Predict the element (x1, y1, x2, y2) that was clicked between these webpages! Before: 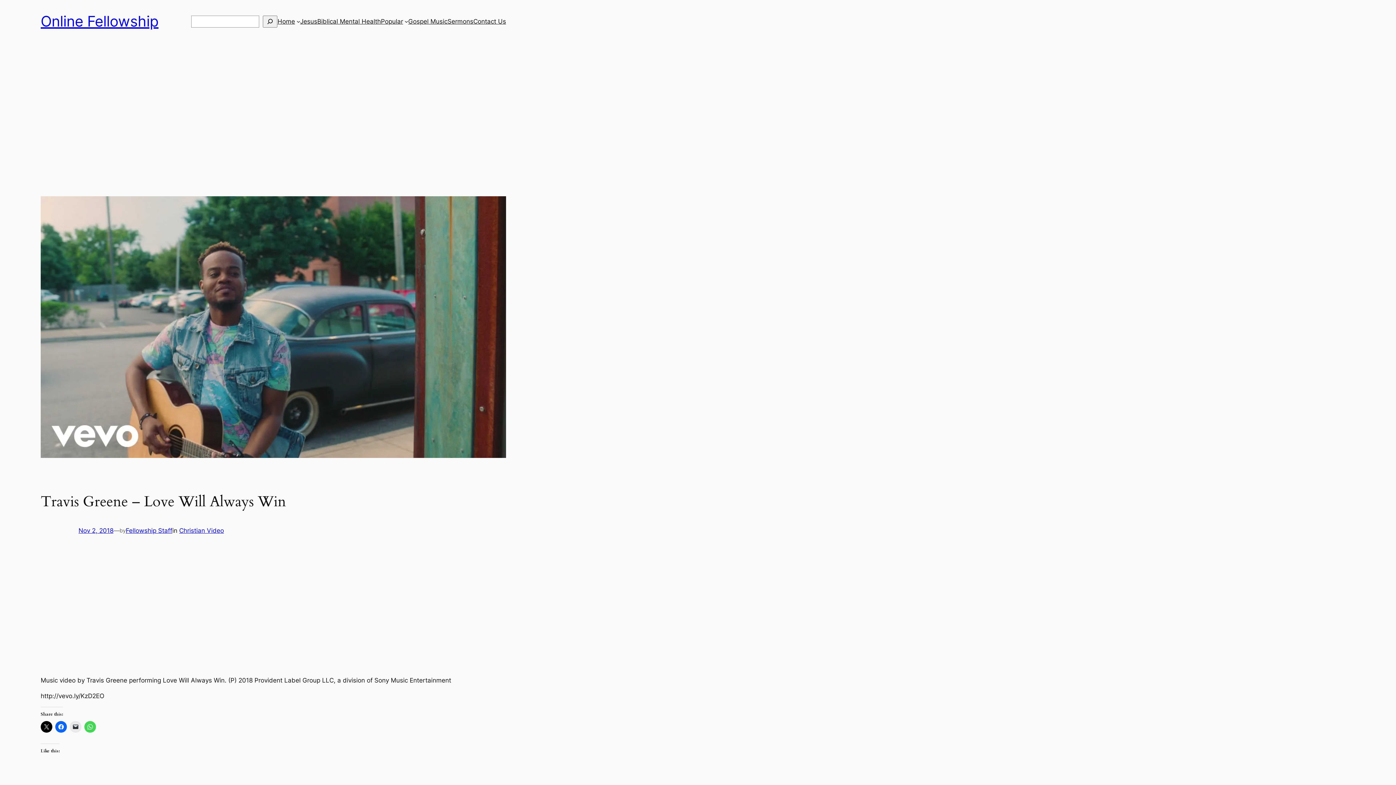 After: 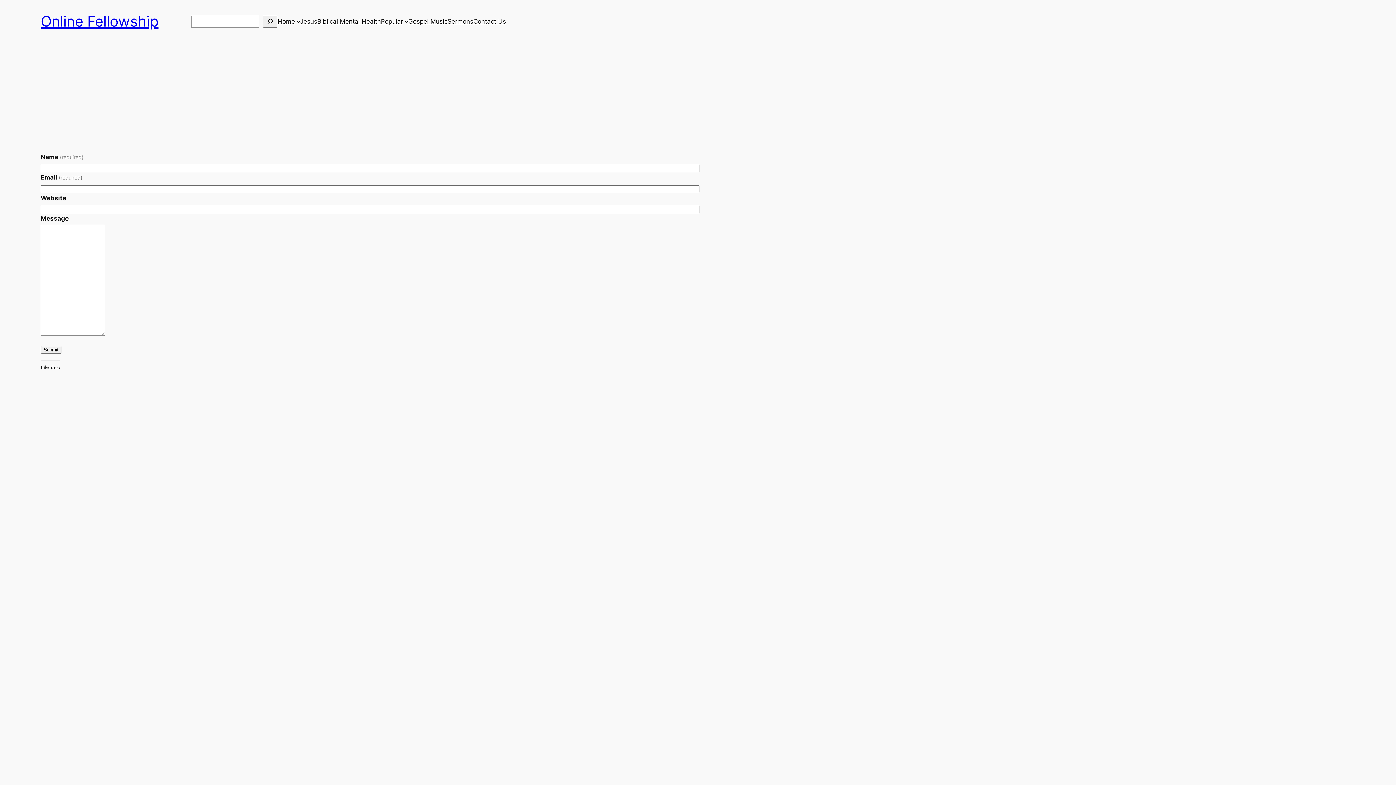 Action: bbox: (473, 16, 506, 26) label: Contact Us